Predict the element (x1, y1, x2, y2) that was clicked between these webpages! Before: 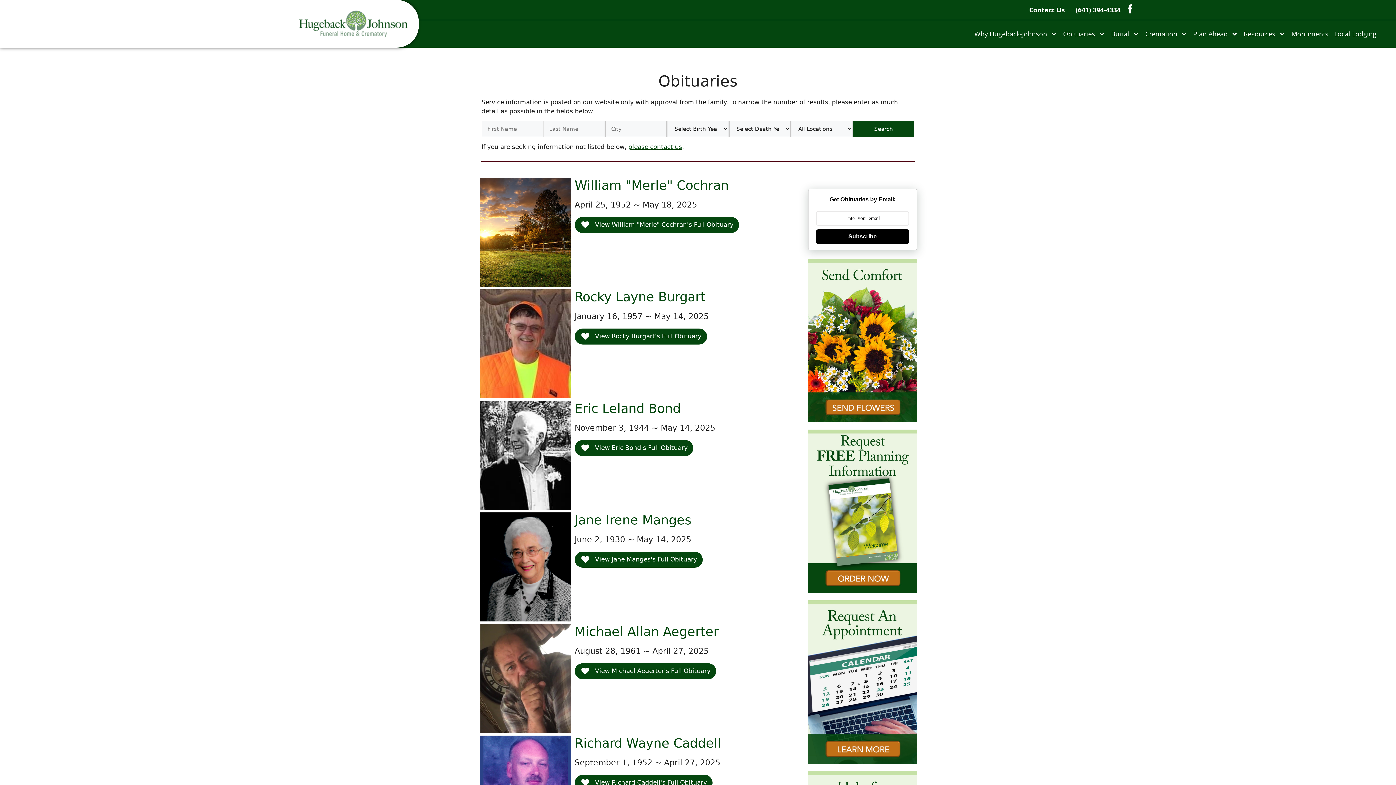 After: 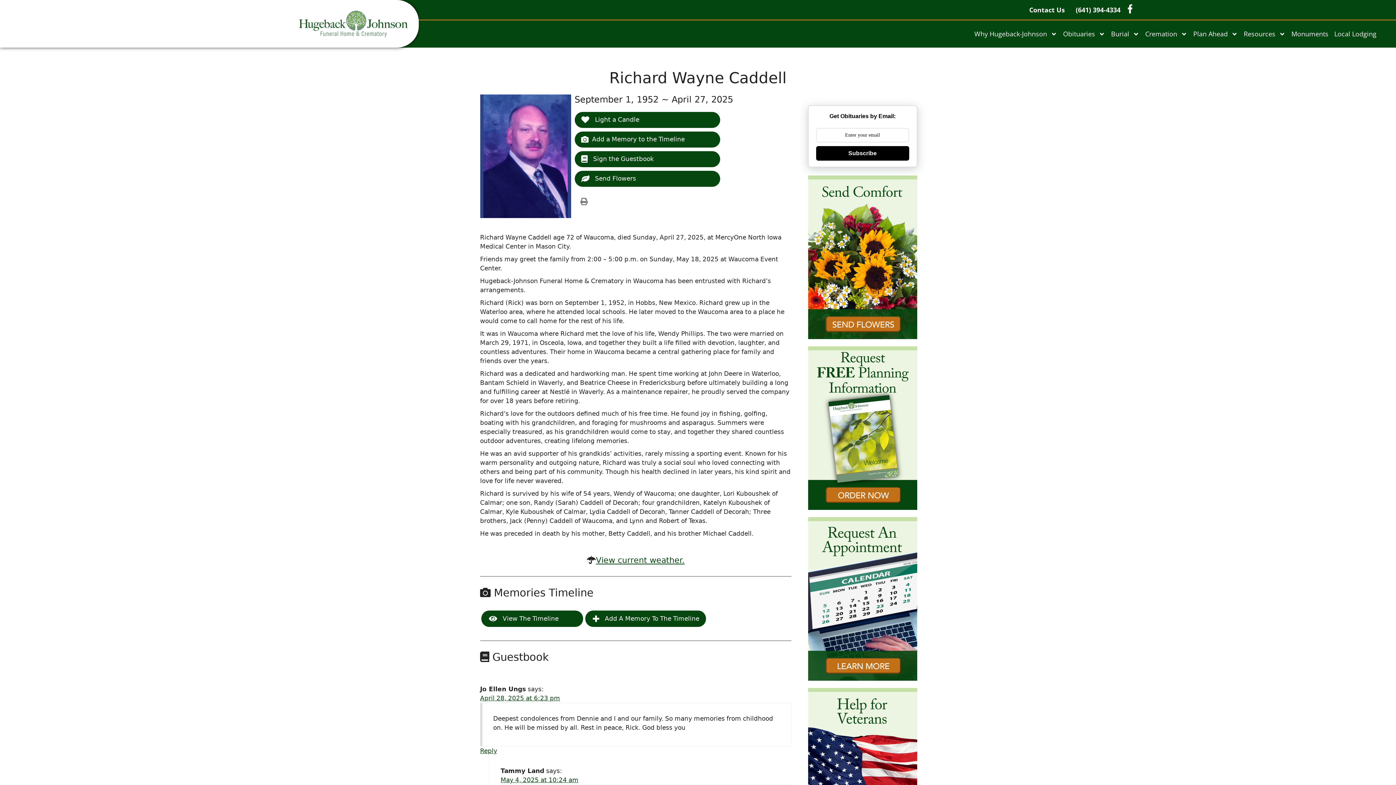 Action: bbox: (574, 775, 712, 791) label:  View Richard Caddell's Full Obituary